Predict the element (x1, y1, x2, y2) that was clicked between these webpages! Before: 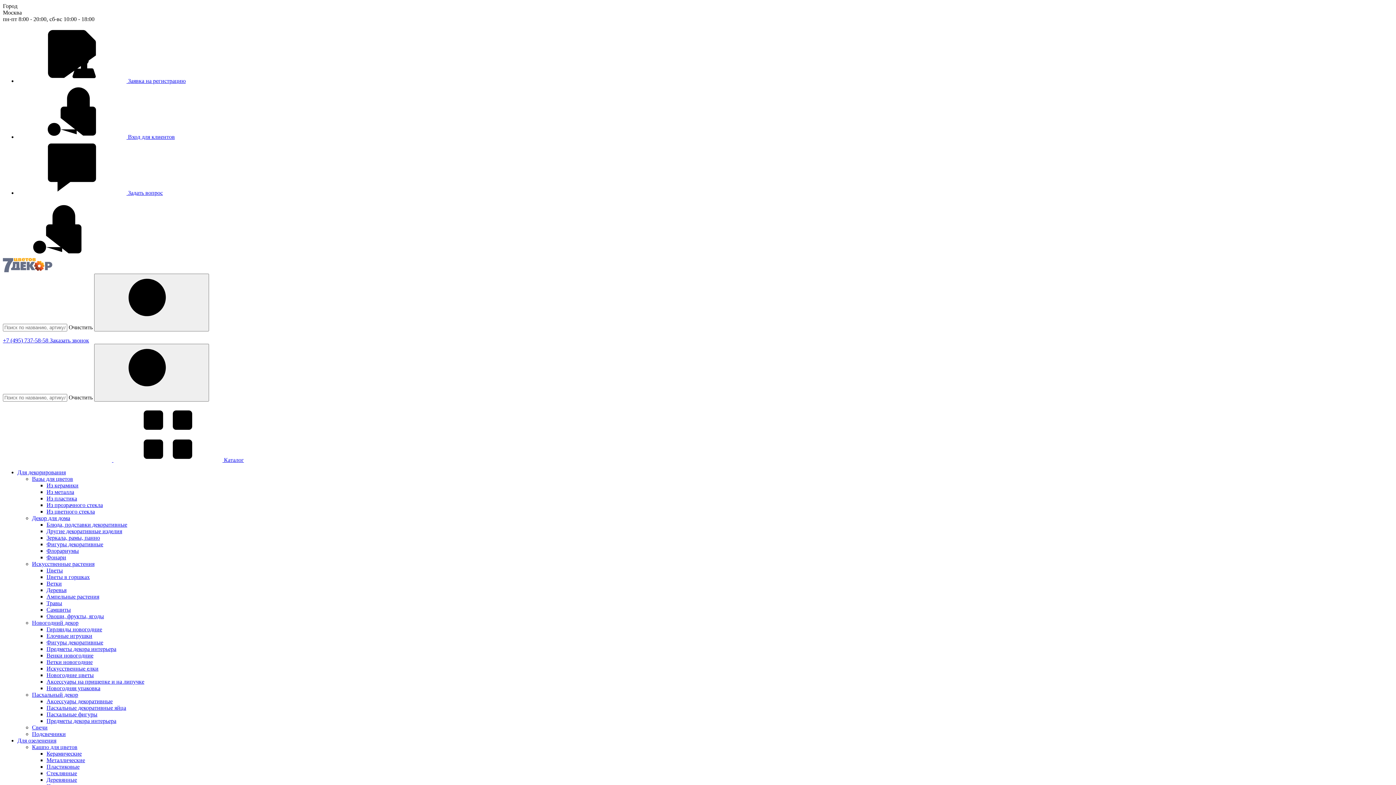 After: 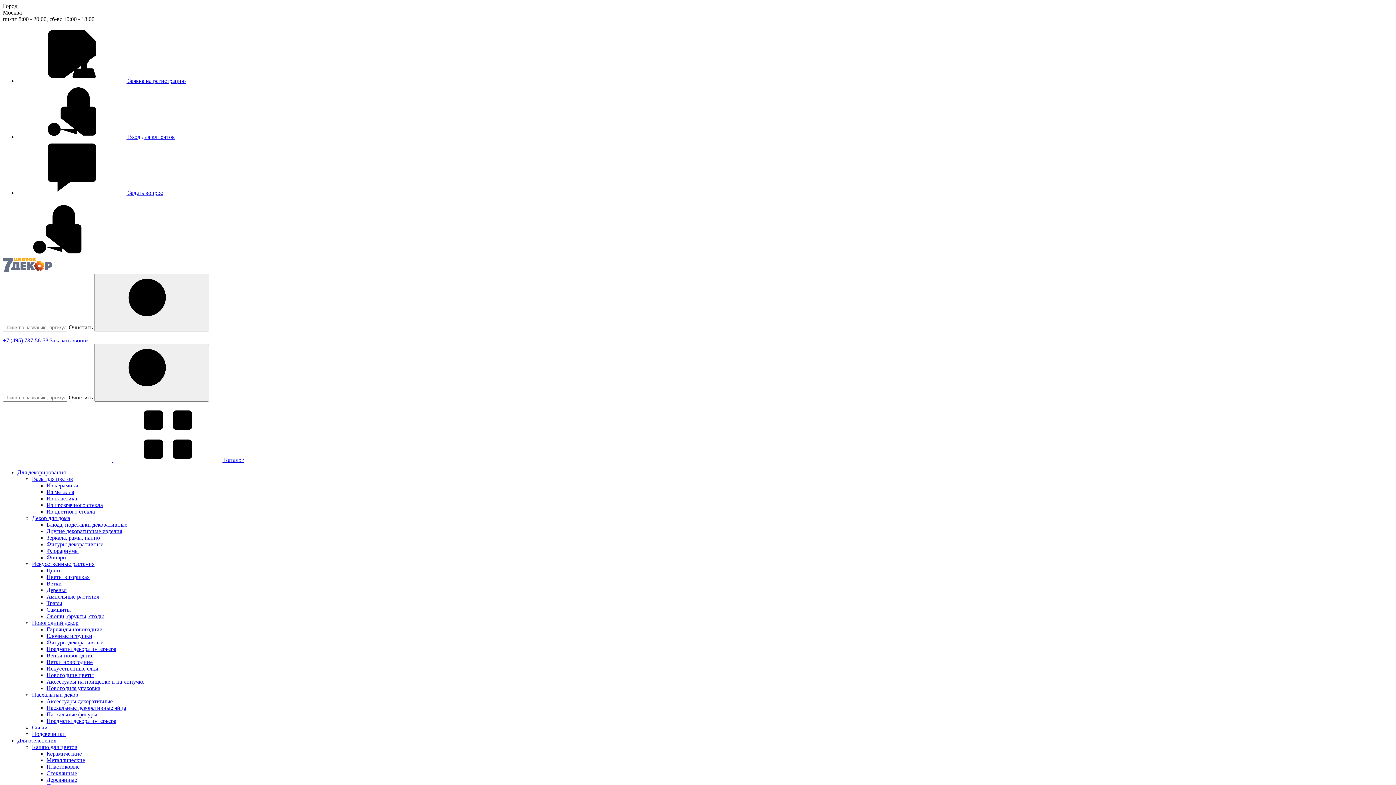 Action: bbox: (46, 665, 98, 671) label: Искусственные елки